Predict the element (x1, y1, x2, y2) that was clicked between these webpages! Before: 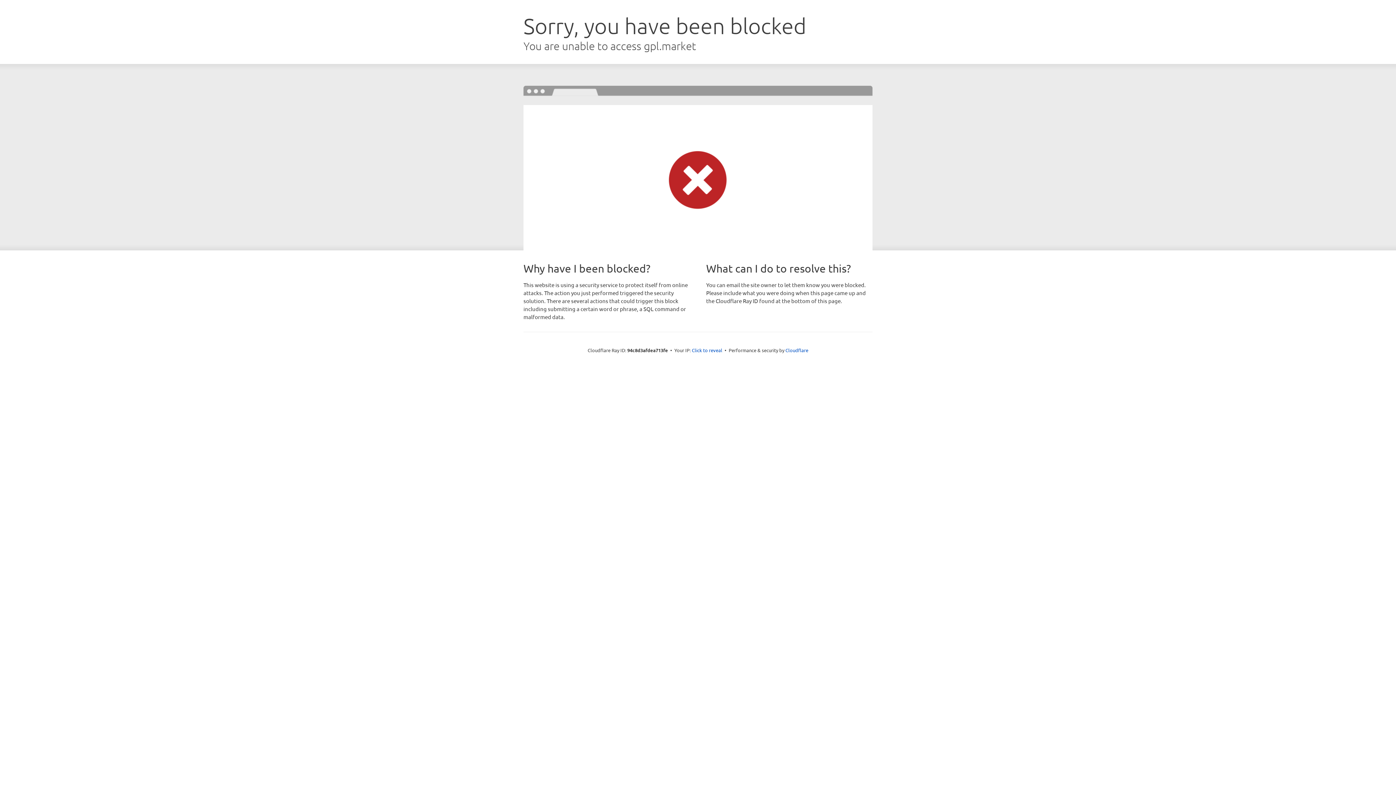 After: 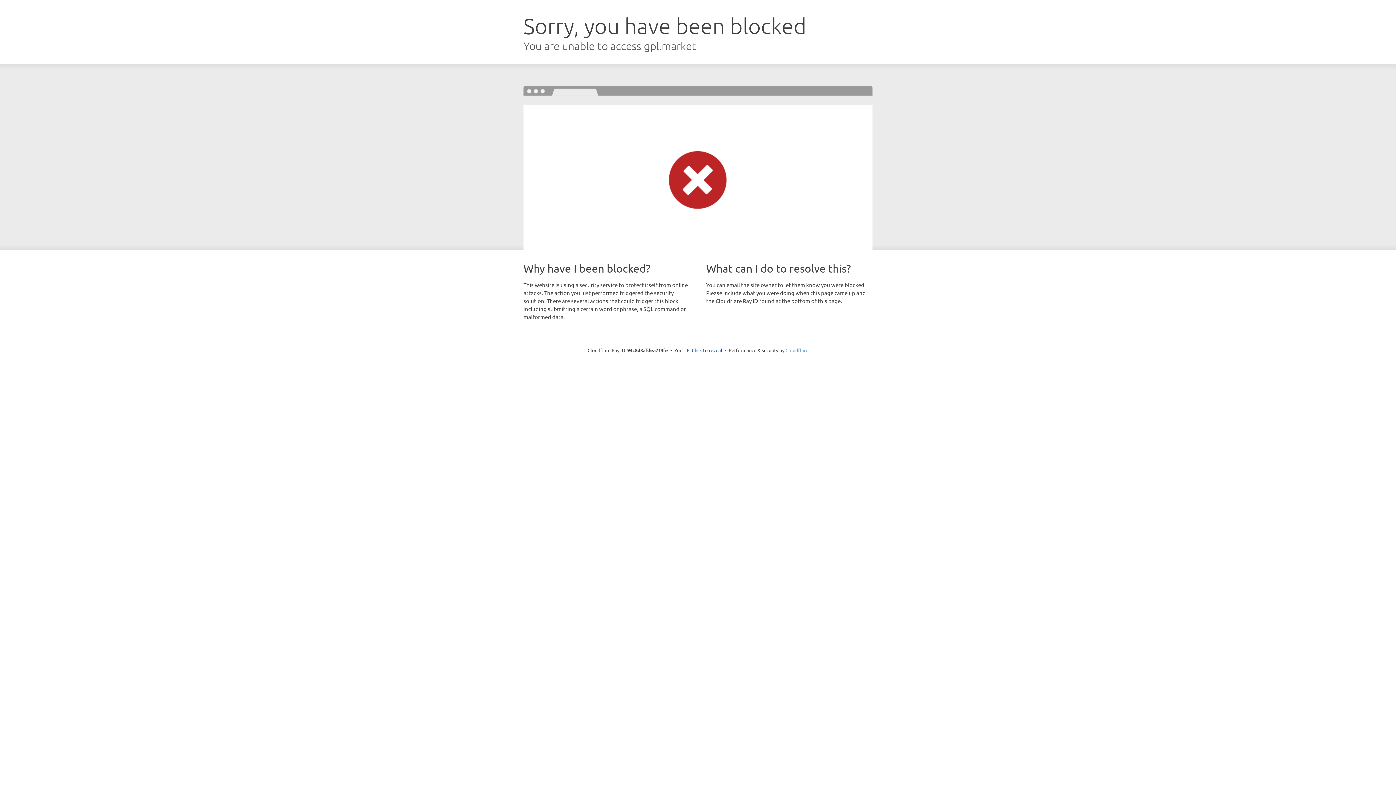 Action: bbox: (785, 347, 808, 353) label: Cloudflare